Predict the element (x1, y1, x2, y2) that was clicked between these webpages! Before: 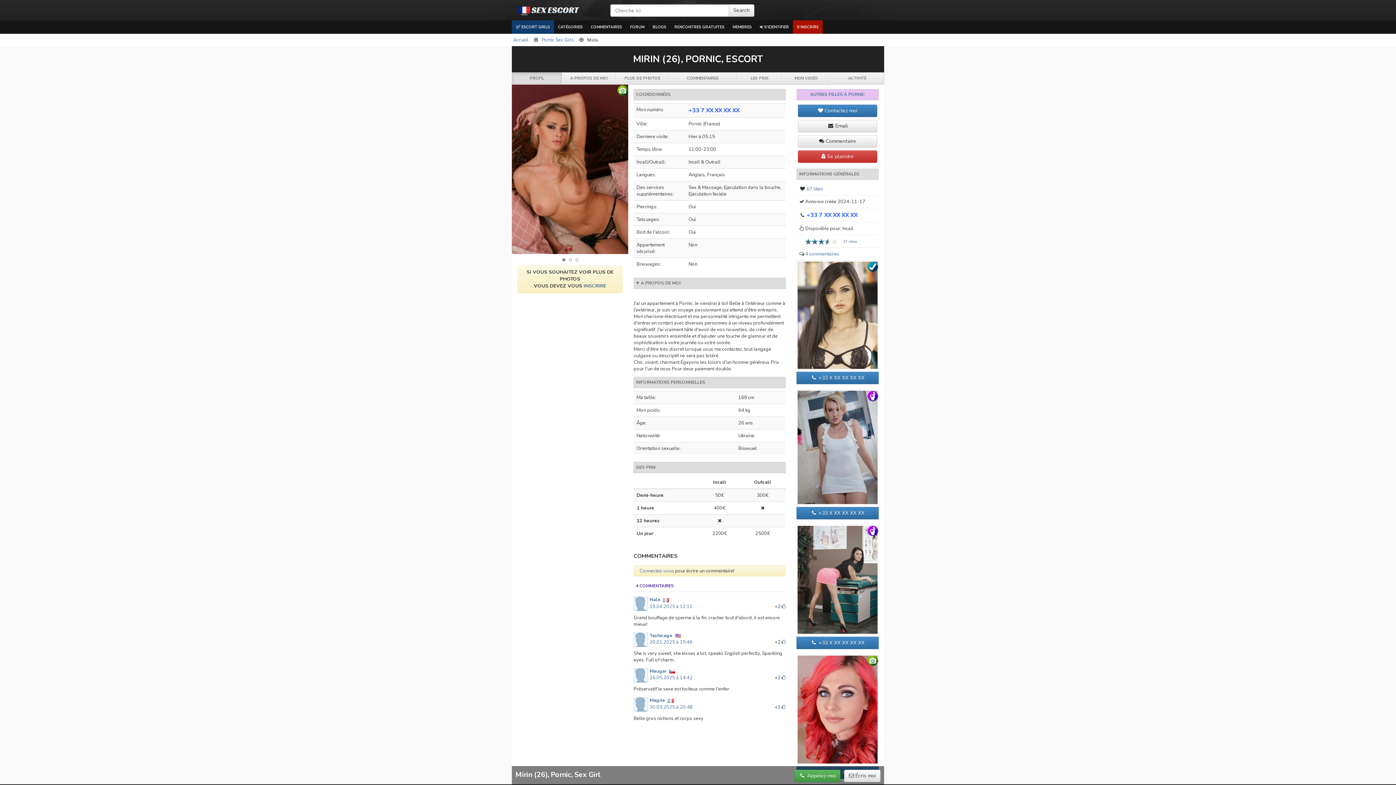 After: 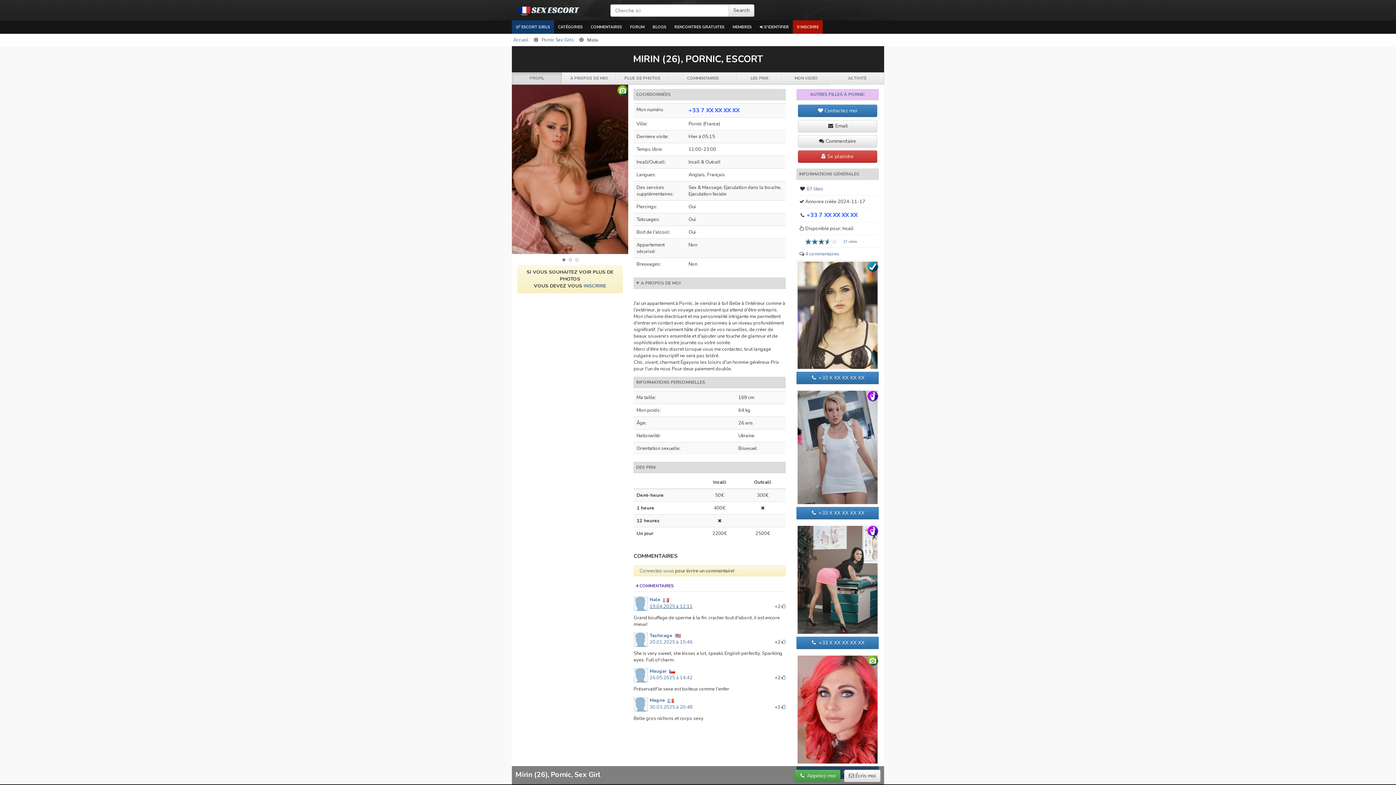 Action: bbox: (649, 603, 692, 610) label: 19.04.2025 à 12:11